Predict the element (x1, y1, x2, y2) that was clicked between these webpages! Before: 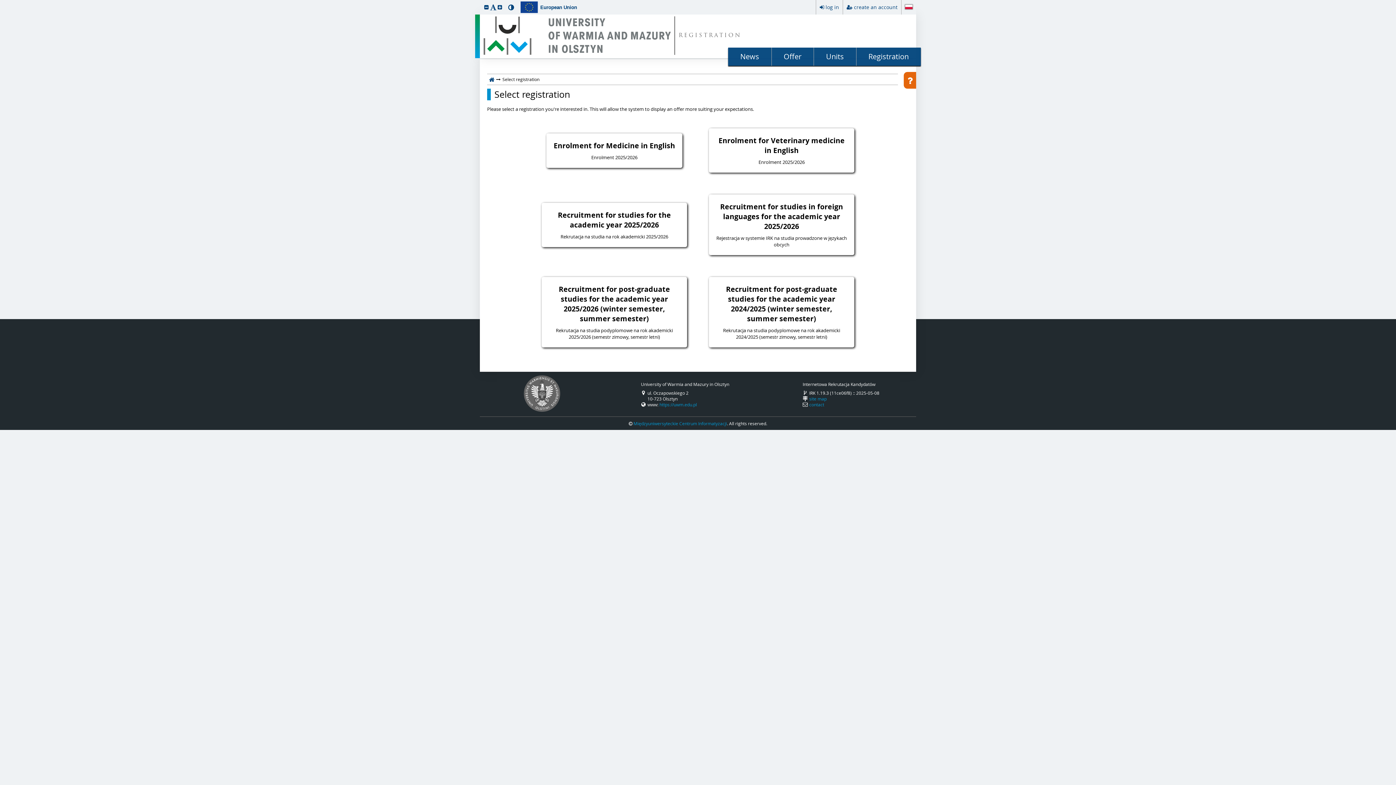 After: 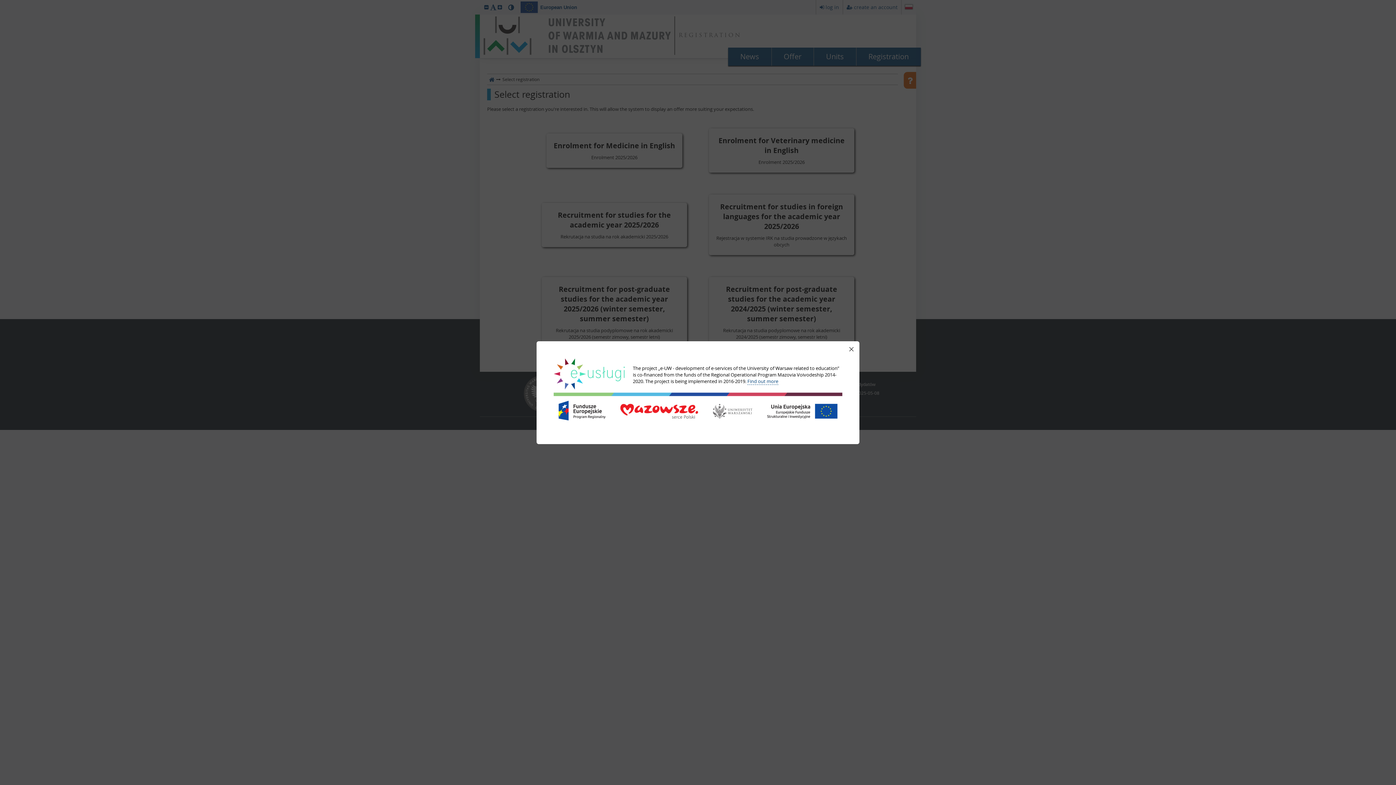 Action: label: European Union bbox: (518, 1, 577, 13)